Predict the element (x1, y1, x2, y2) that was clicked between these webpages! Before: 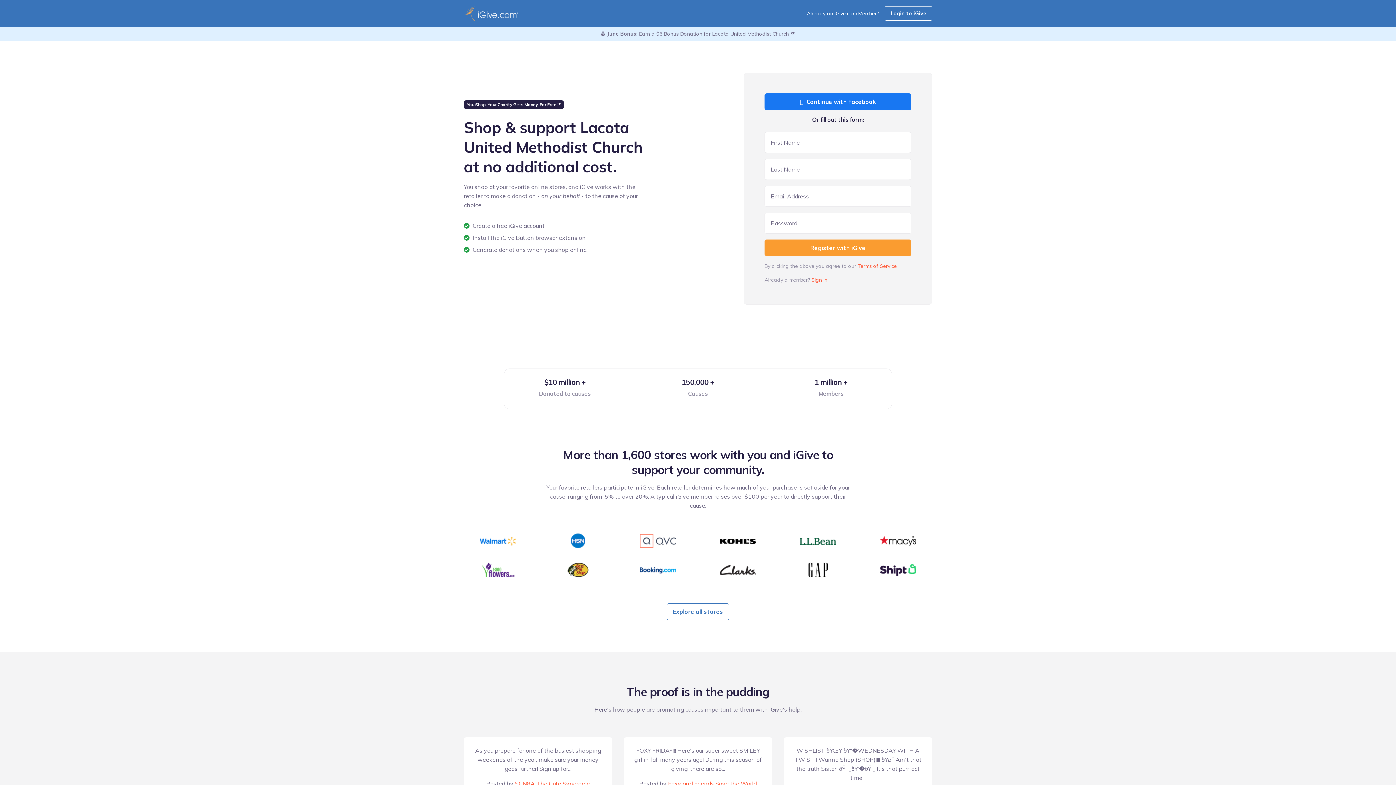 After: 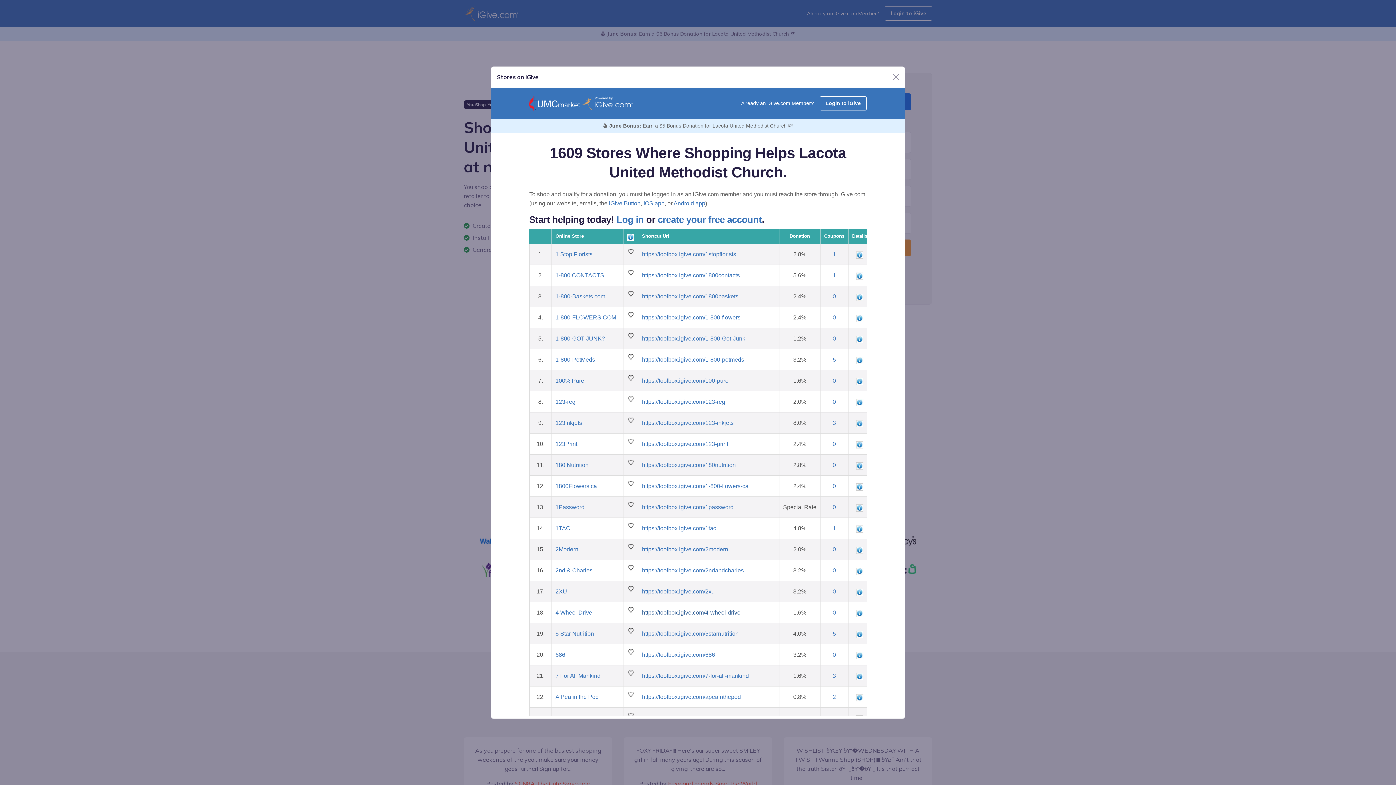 Action: bbox: (666, 603, 729, 620) label: Explore all stores